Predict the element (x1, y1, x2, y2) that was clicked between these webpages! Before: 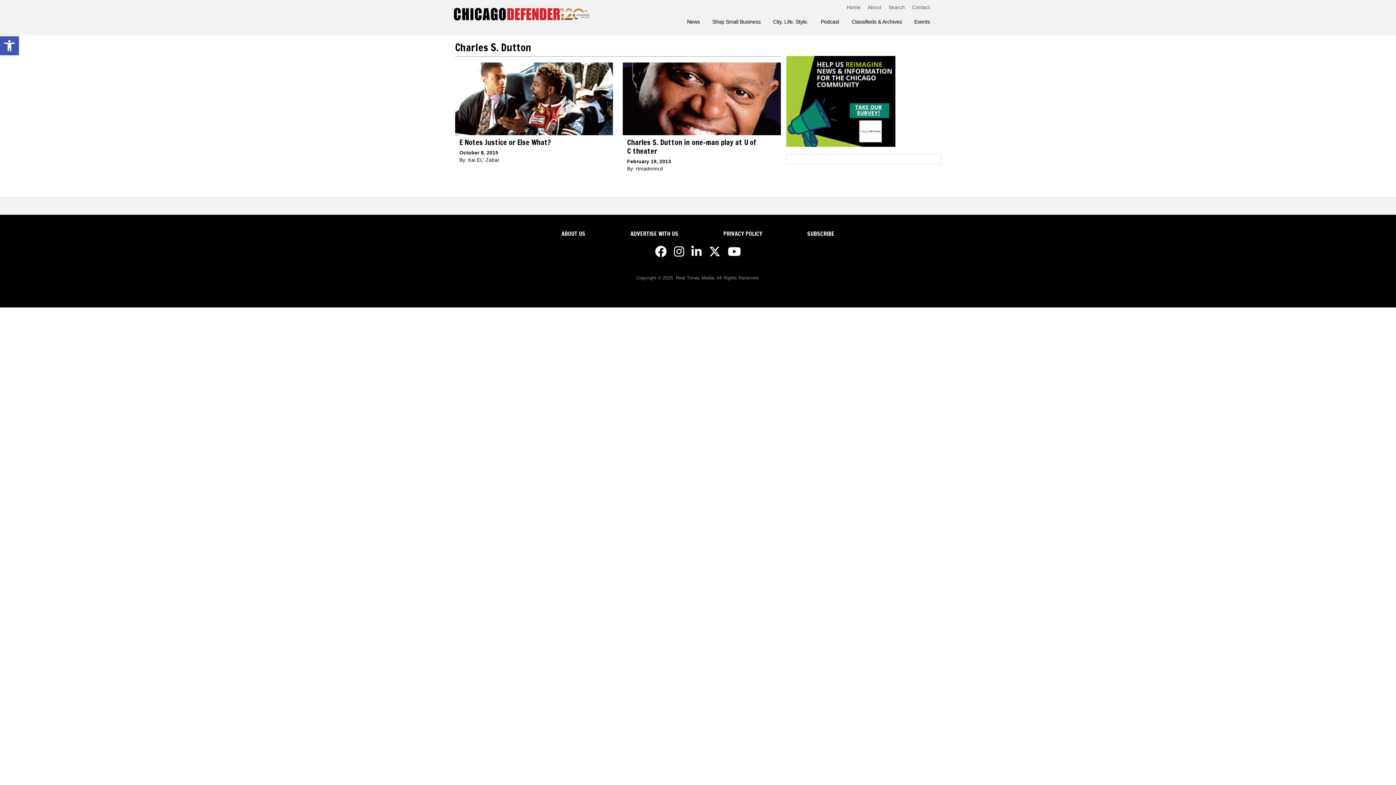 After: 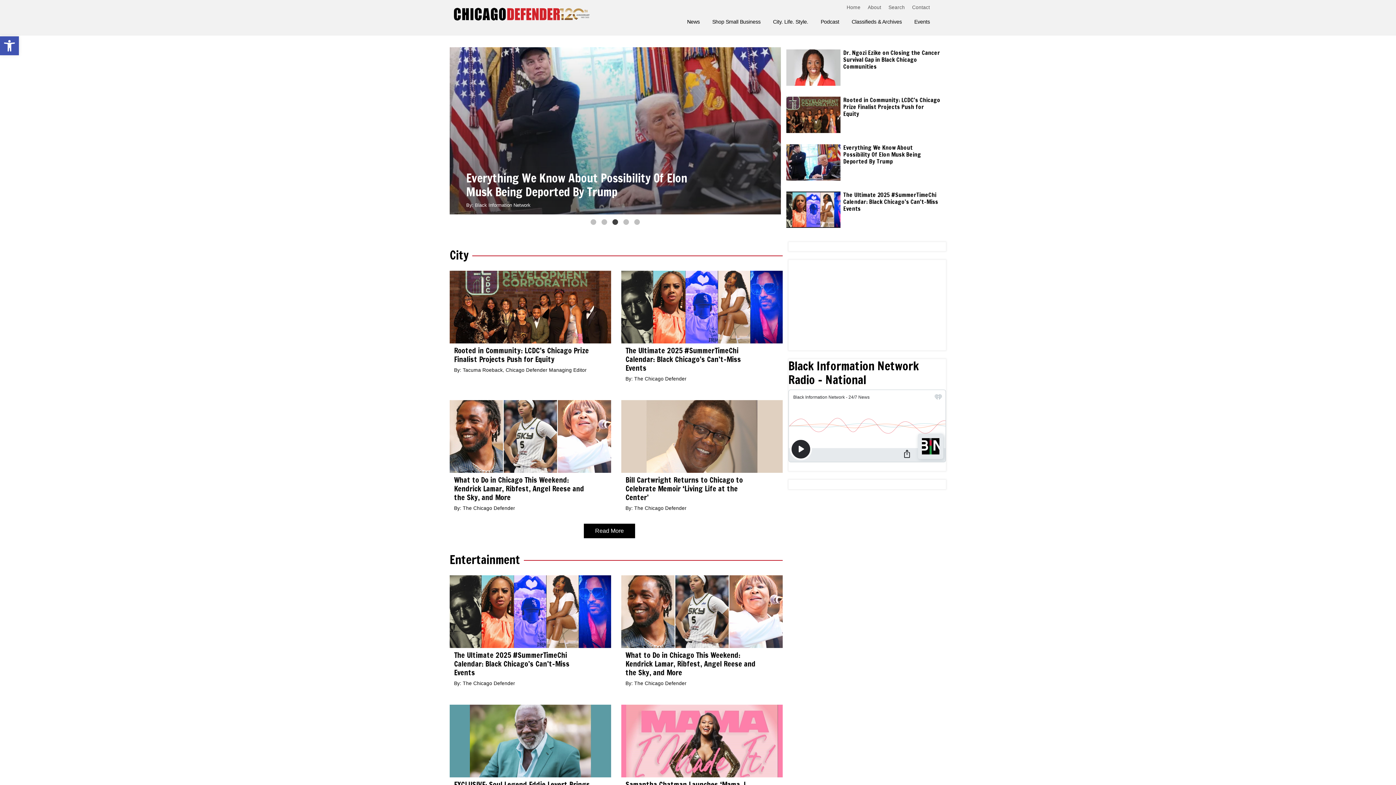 Action: bbox: (449, 10, 595, 16)